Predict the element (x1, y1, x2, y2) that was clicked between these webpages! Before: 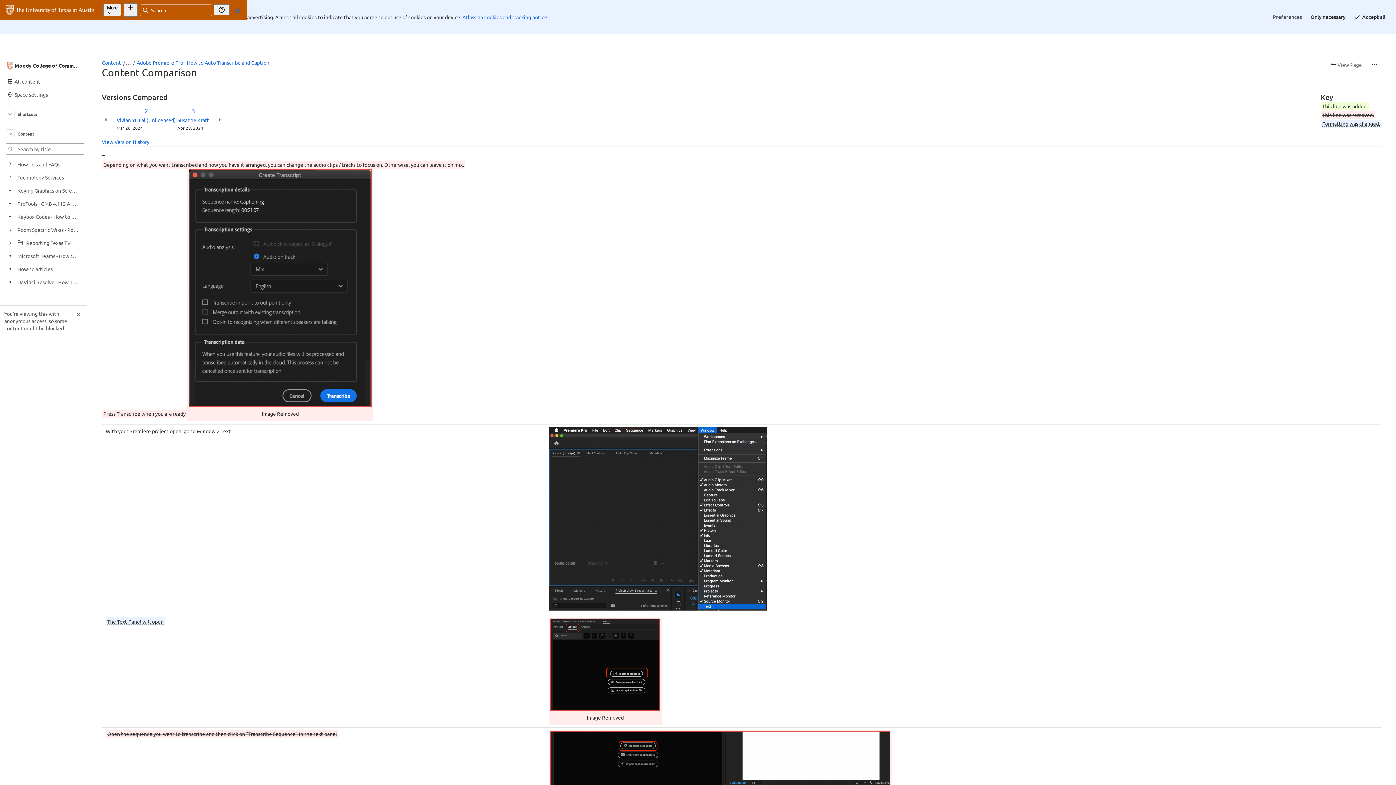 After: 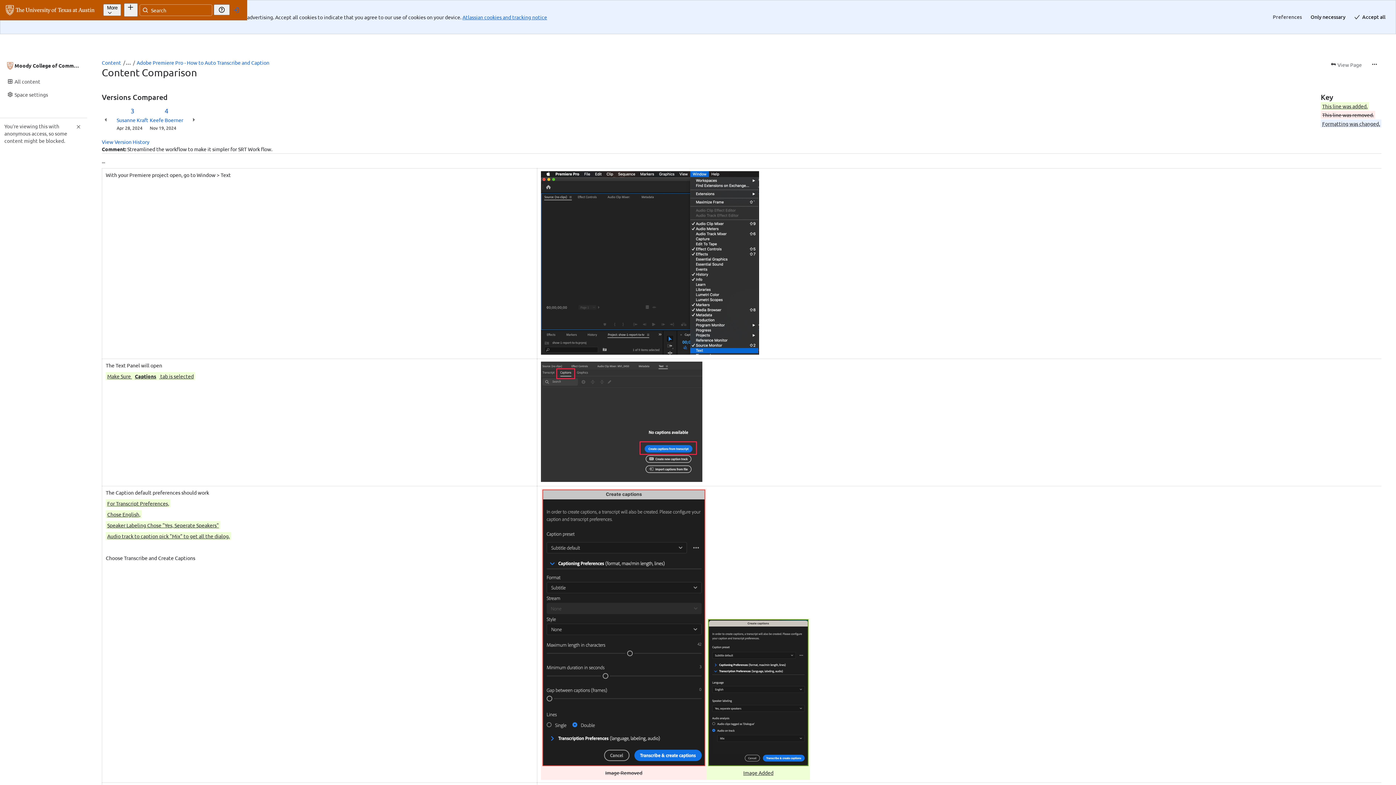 Action: bbox: (216, 102, 223, 136) label: Next Change: Difference between versions 3 and 4